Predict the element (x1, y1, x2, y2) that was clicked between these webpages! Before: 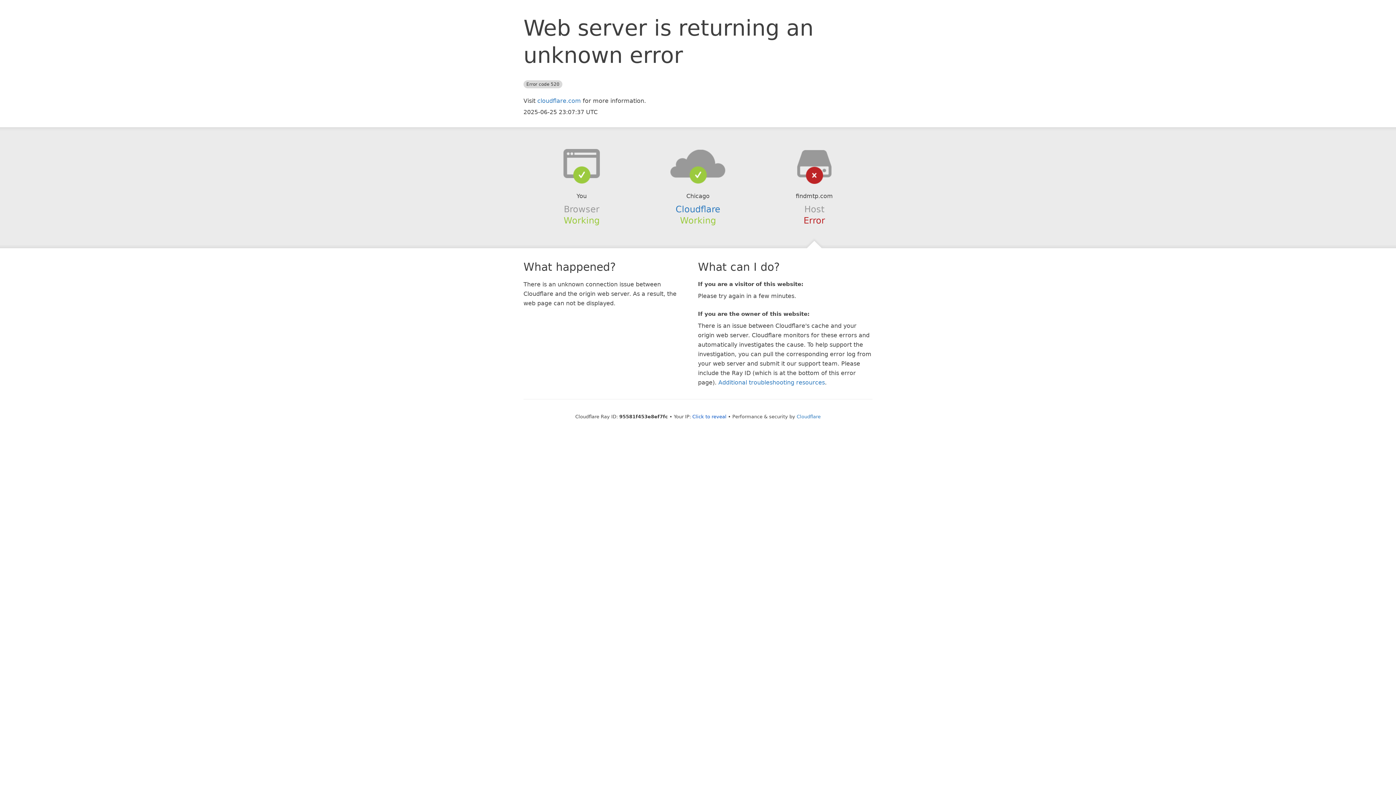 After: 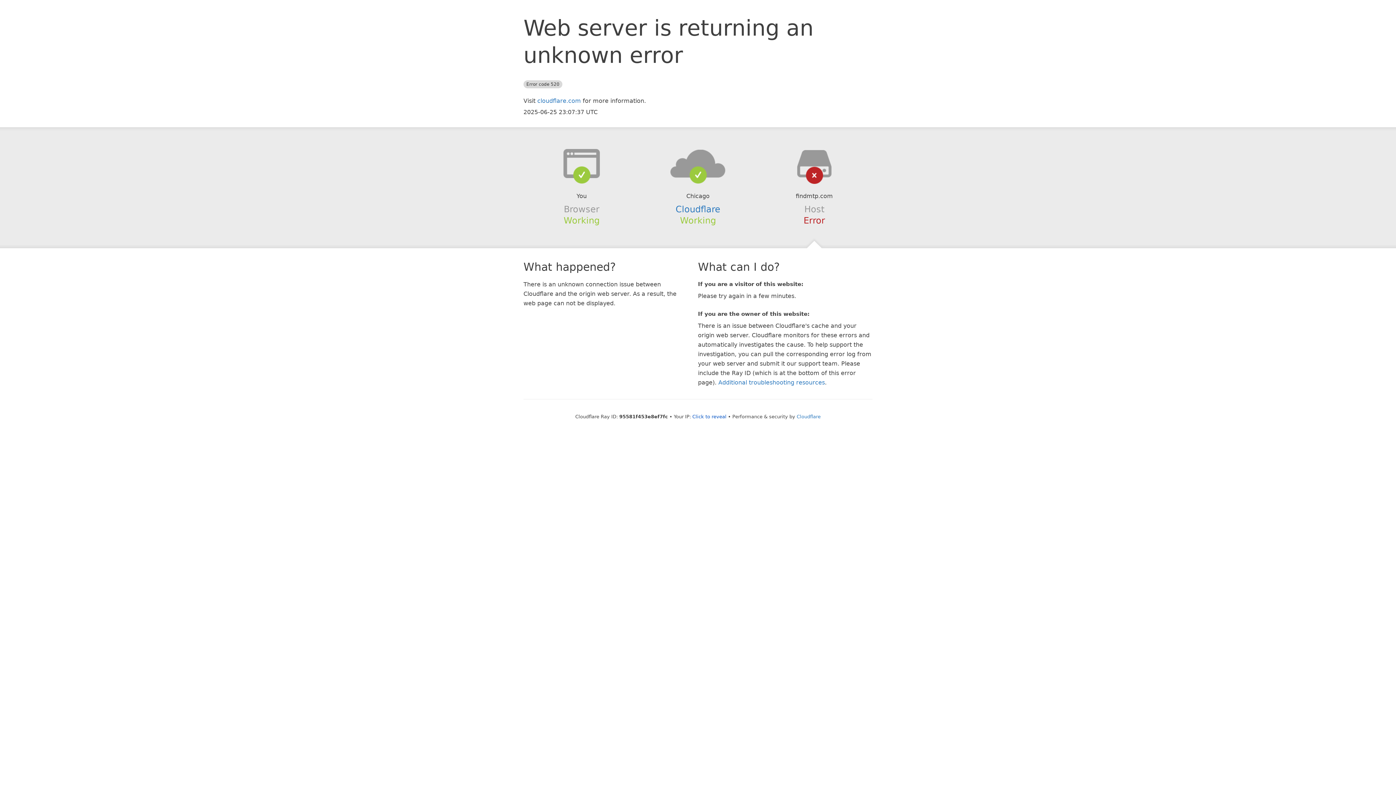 Action: bbox: (639, 148, 756, 178)